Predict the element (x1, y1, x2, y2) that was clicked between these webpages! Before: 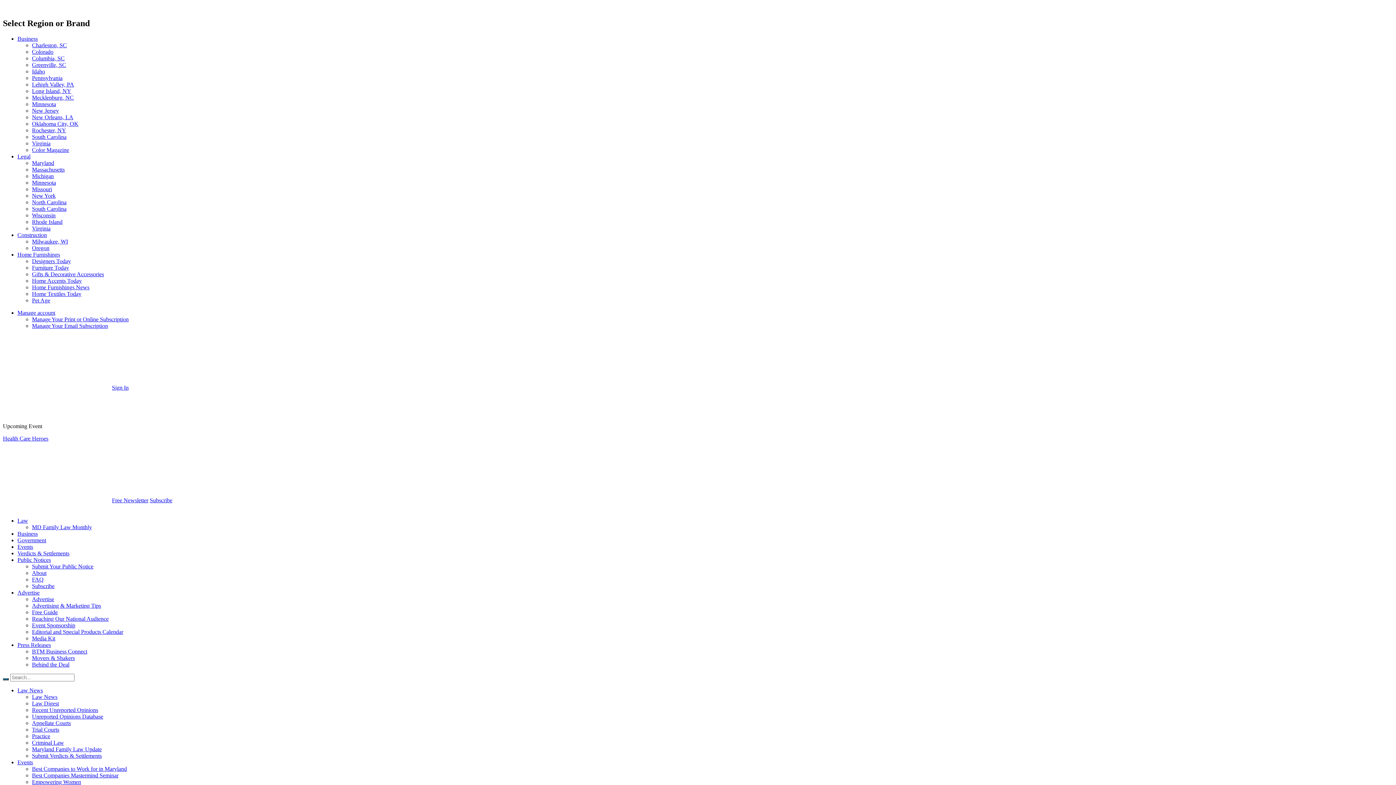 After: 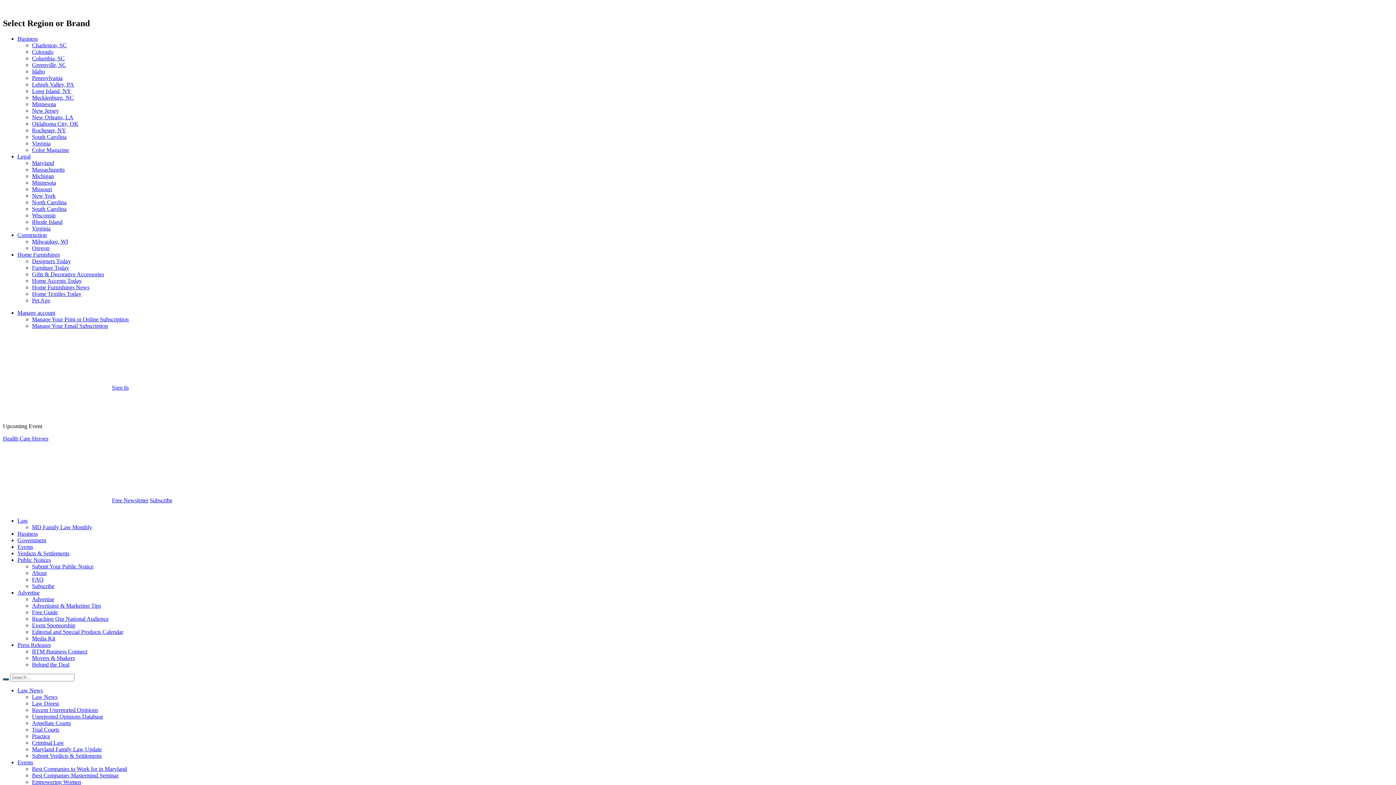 Action: label: Home Textiles Today bbox: (32, 290, 81, 297)